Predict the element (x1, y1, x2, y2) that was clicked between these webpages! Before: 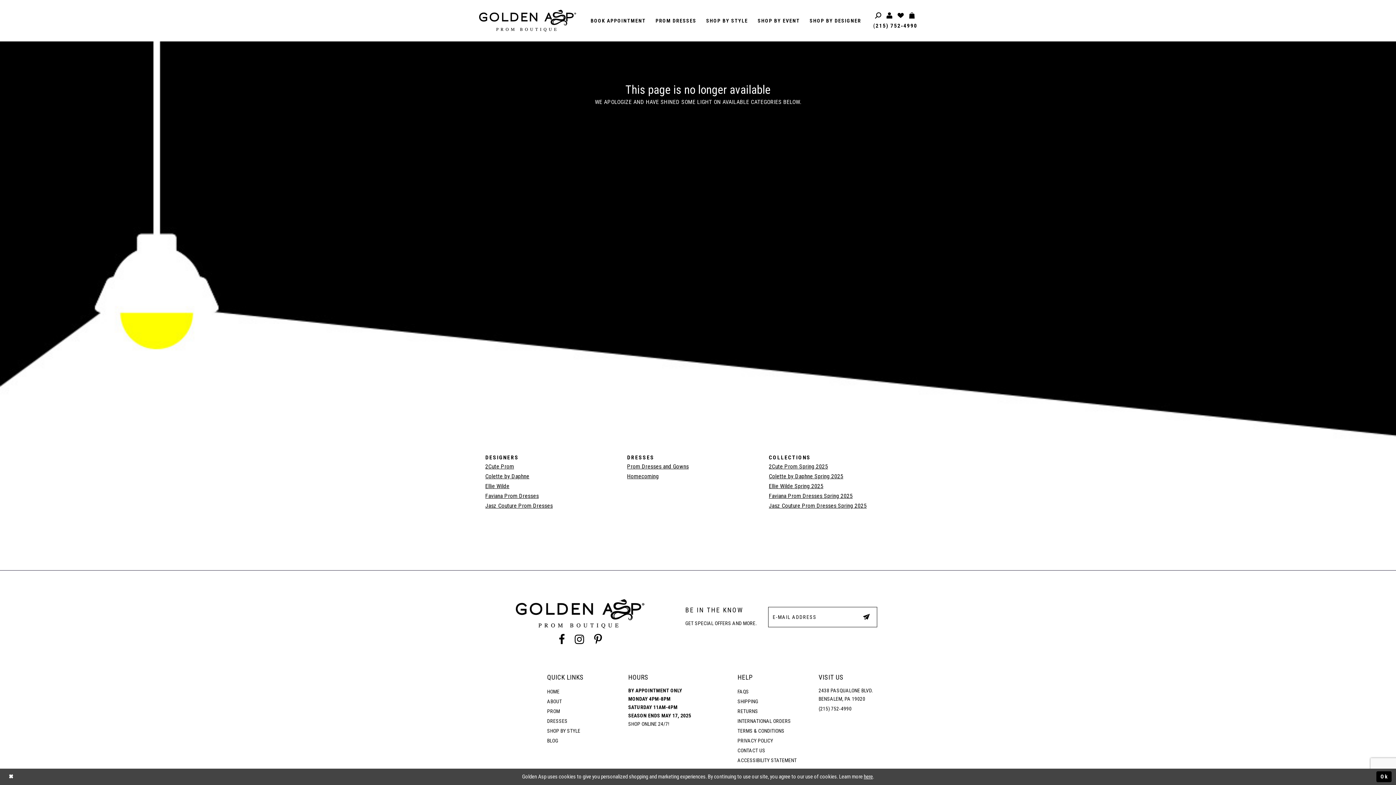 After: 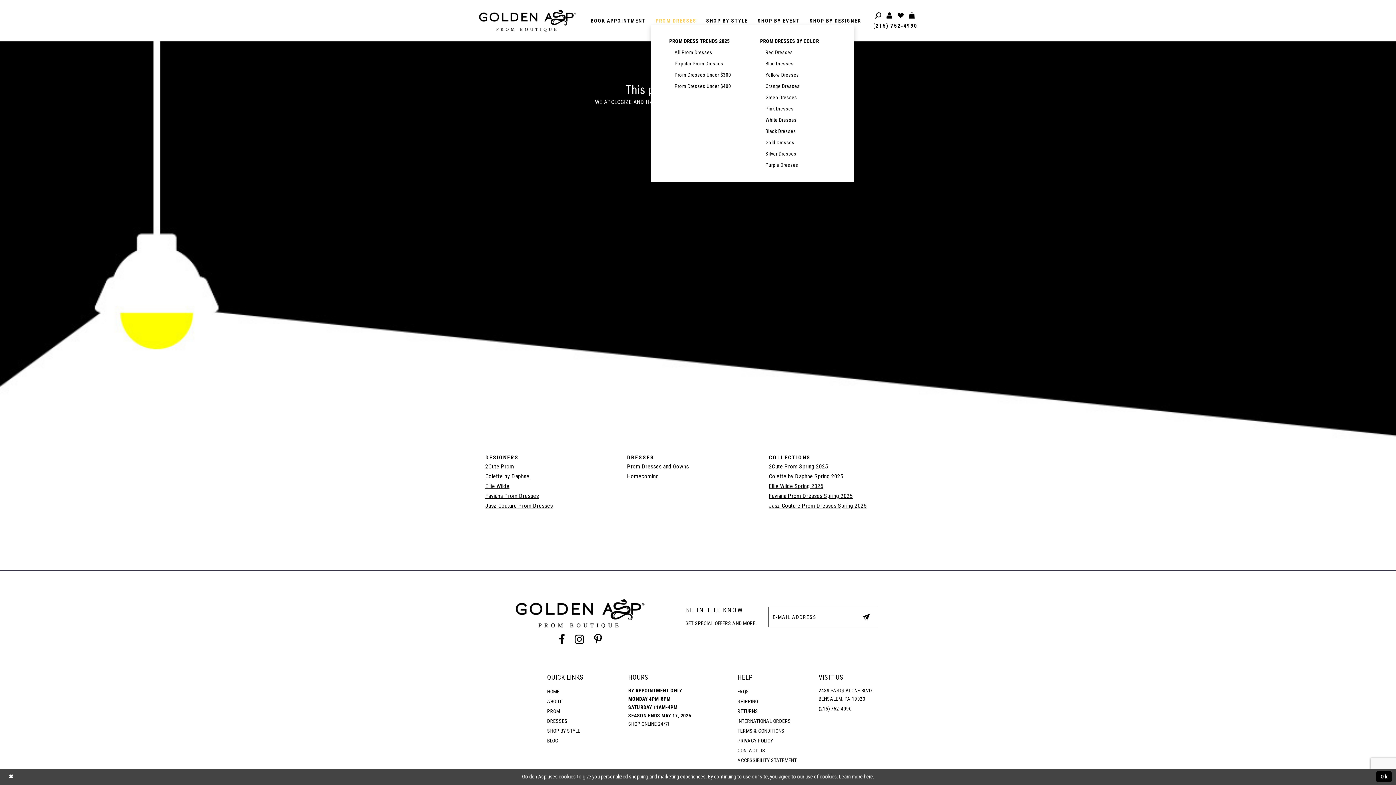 Action: label: PROM DRESSES bbox: (650, 8, 701, 33)